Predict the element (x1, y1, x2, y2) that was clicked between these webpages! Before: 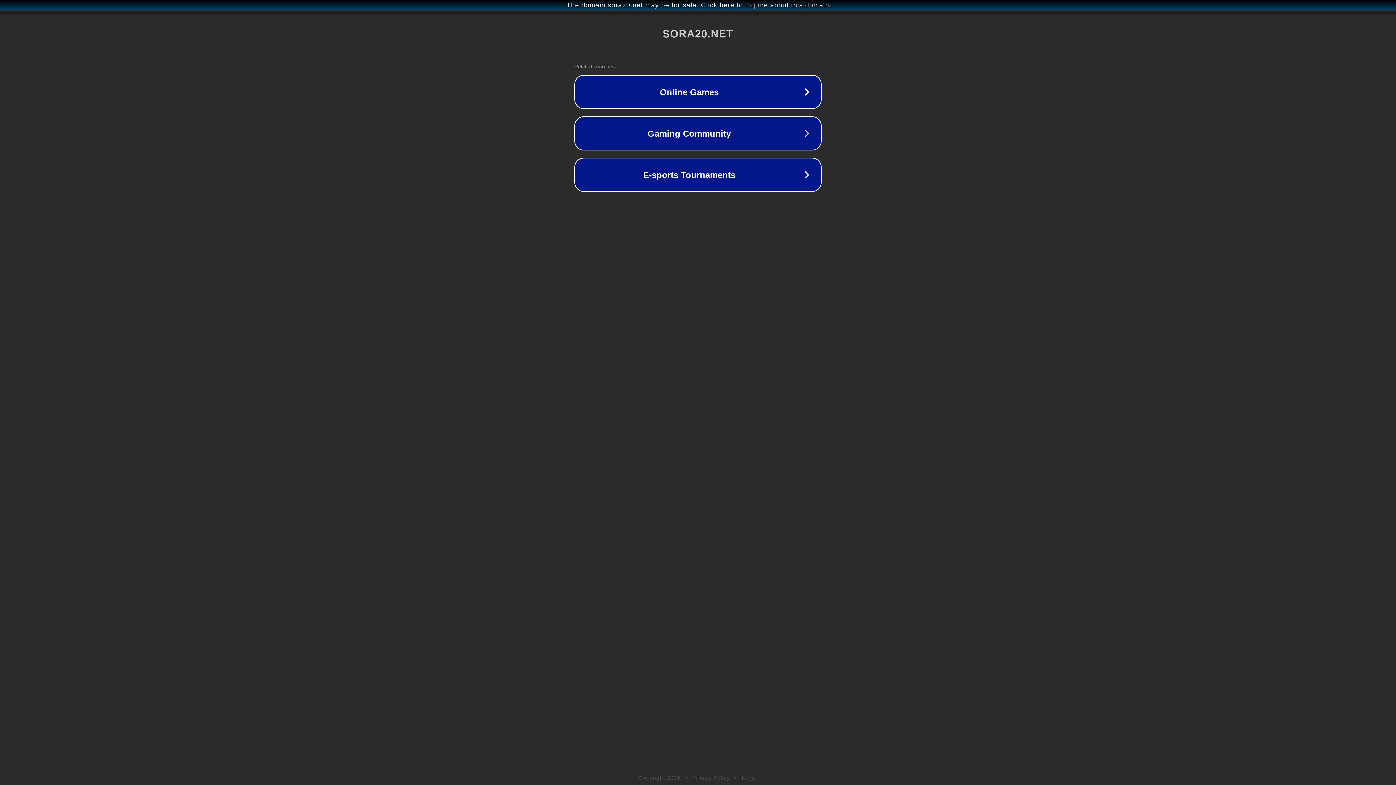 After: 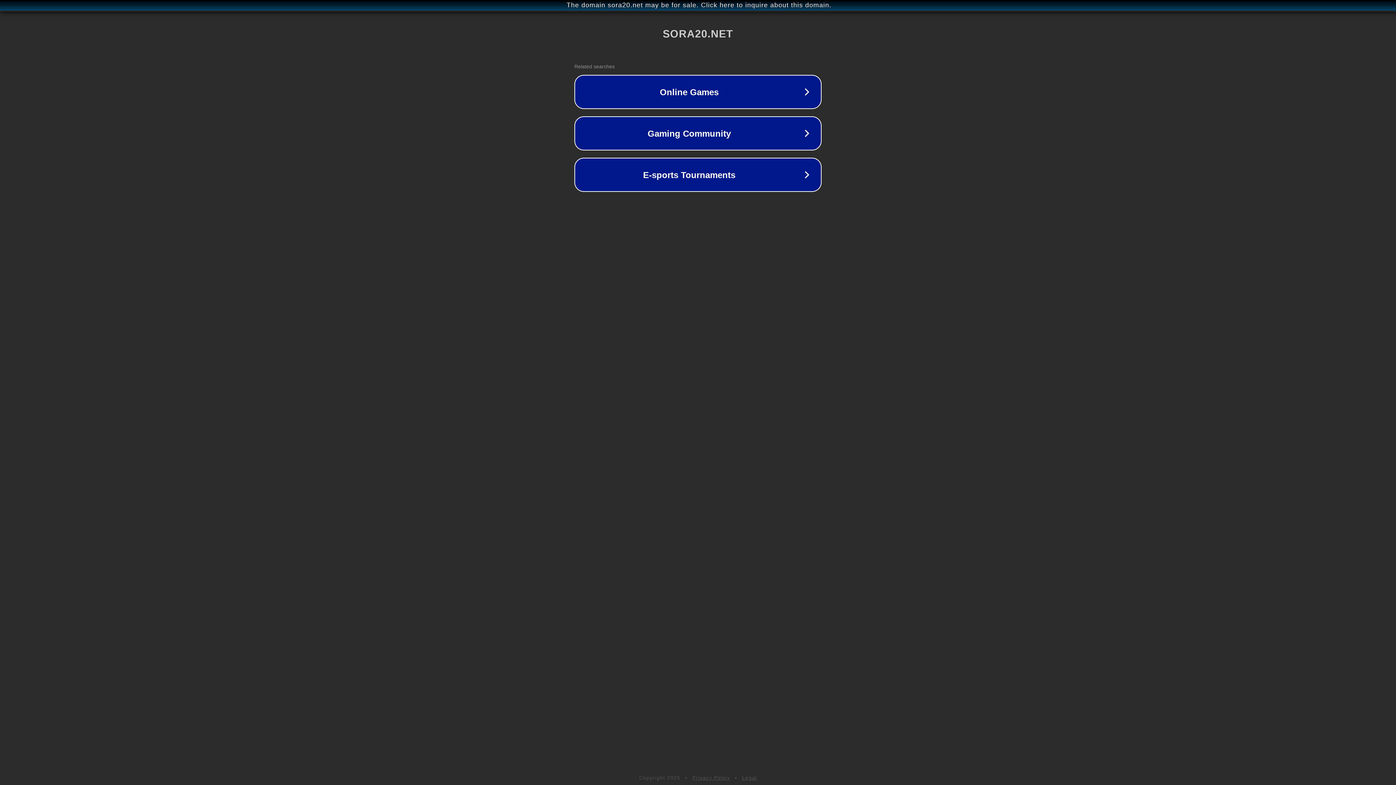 Action: label: Privacy Policy bbox: (692, 775, 730, 781)